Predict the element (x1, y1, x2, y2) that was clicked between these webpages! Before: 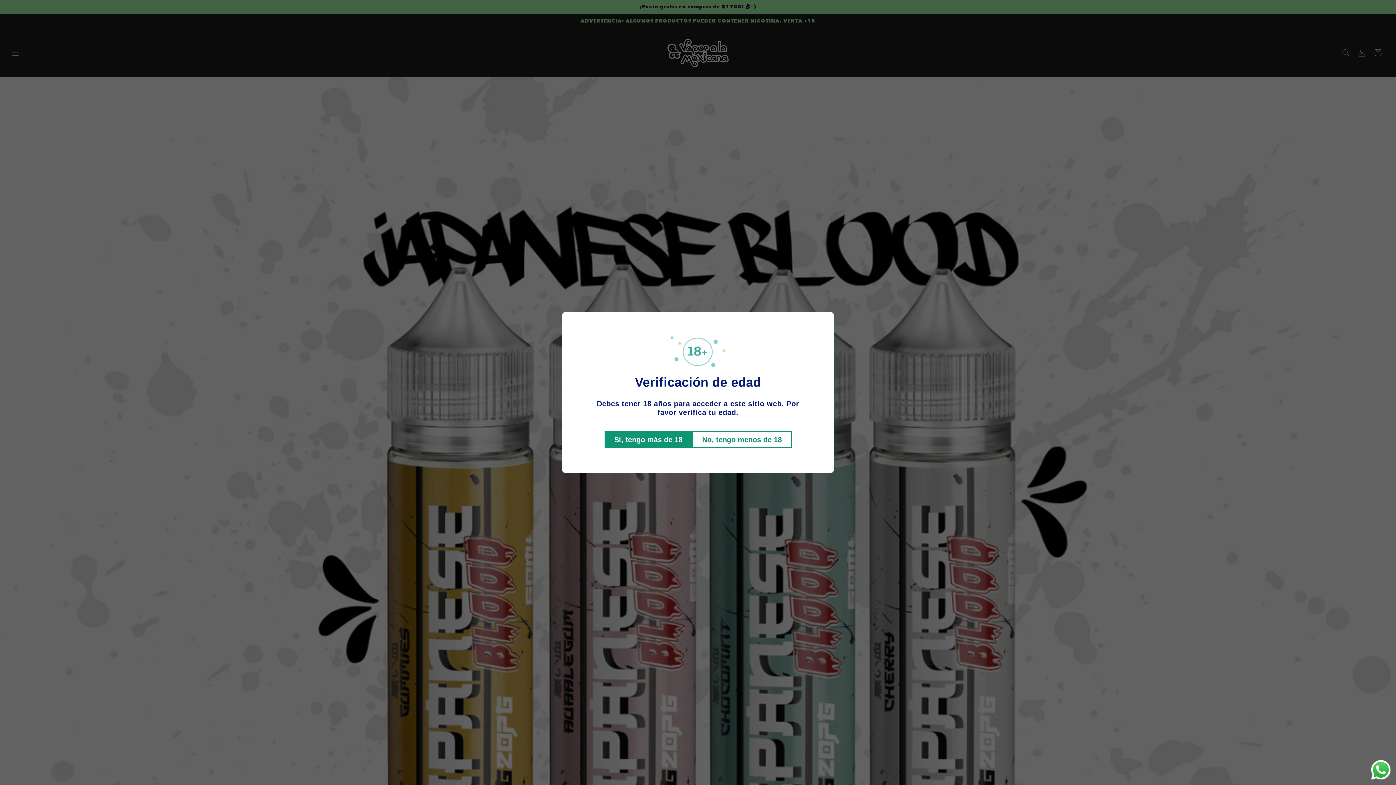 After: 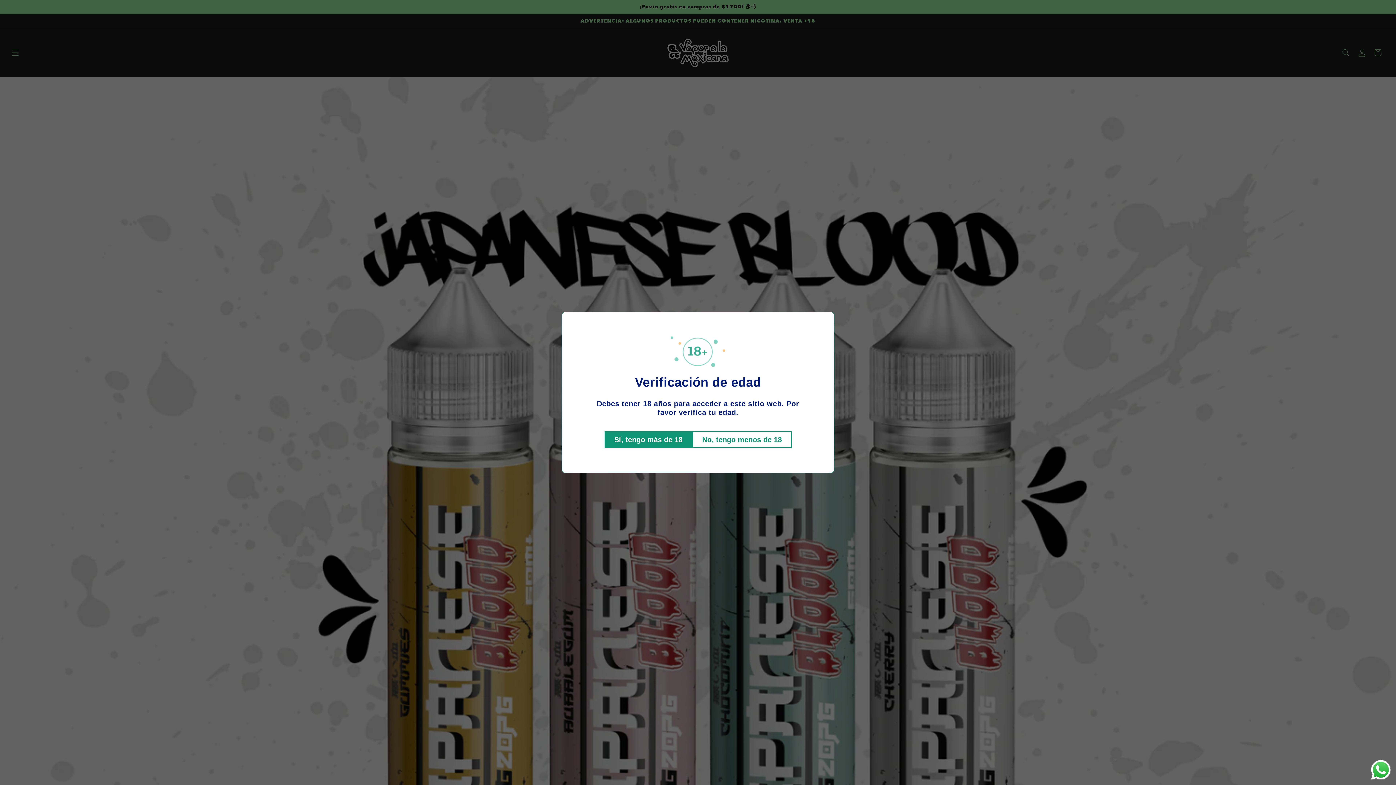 Action: bbox: (1369, 758, 1392, 781) label: Send a message via WhatsApp